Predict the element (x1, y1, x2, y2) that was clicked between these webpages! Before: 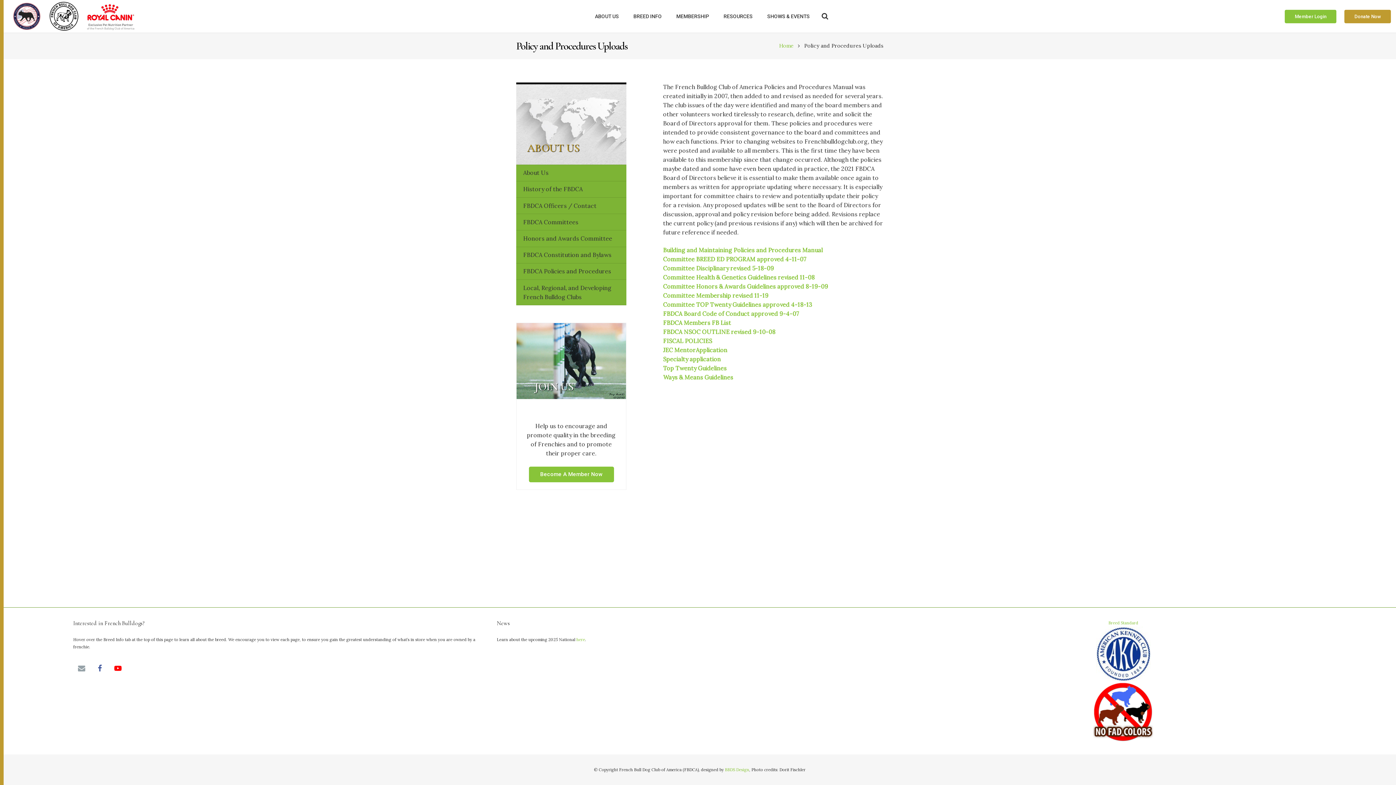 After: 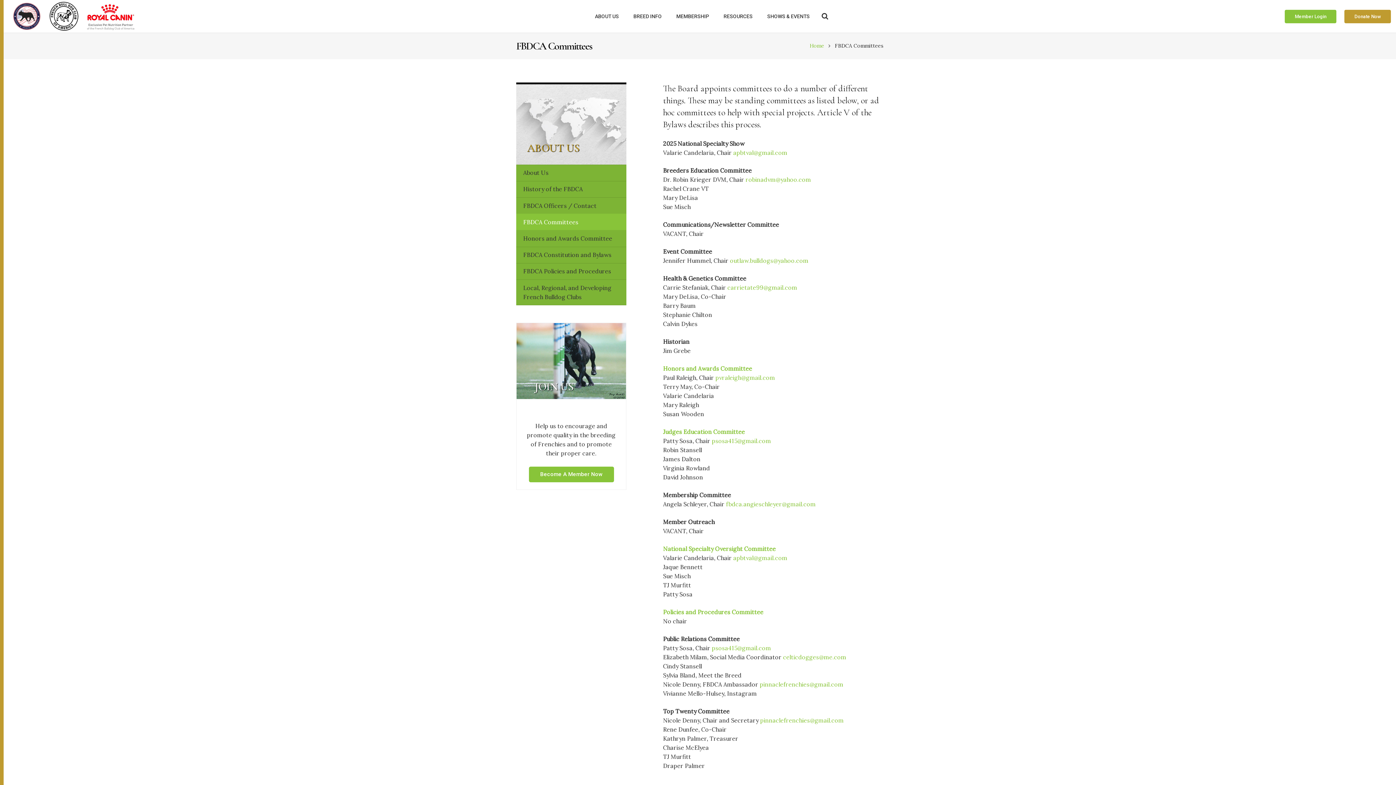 Action: label: FBDCA Committees bbox: (516, 213, 626, 230)